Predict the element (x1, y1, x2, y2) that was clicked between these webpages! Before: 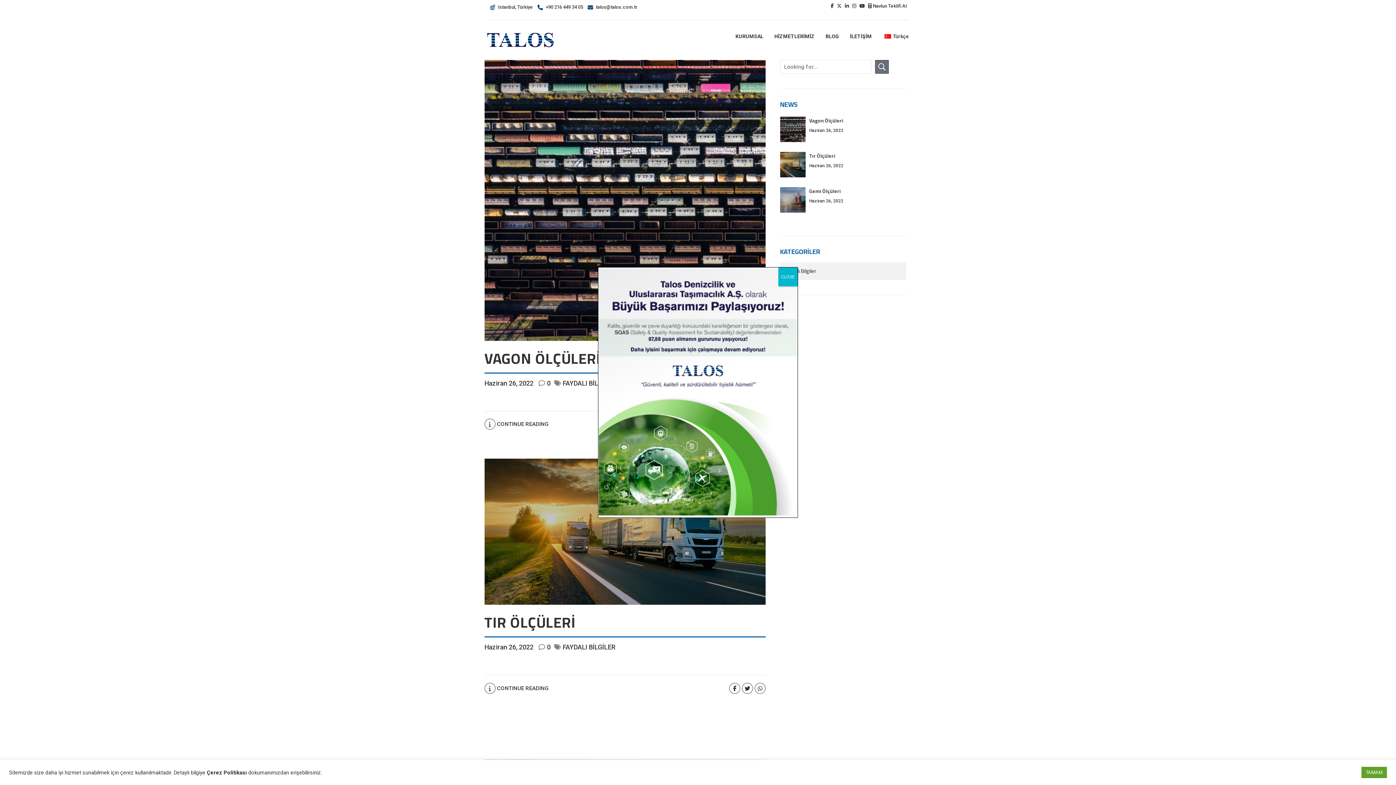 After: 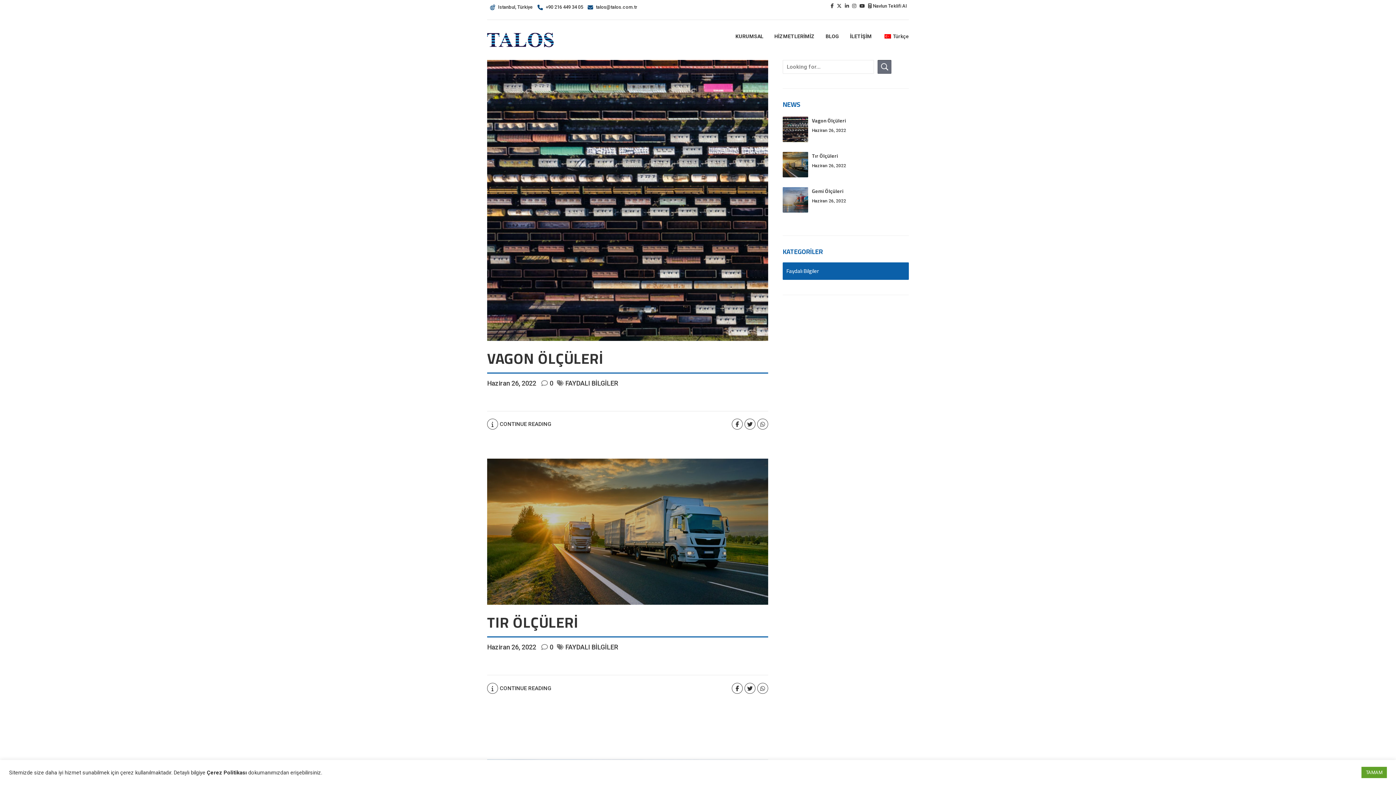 Action: bbox: (778, 267, 797, 286) label: Close